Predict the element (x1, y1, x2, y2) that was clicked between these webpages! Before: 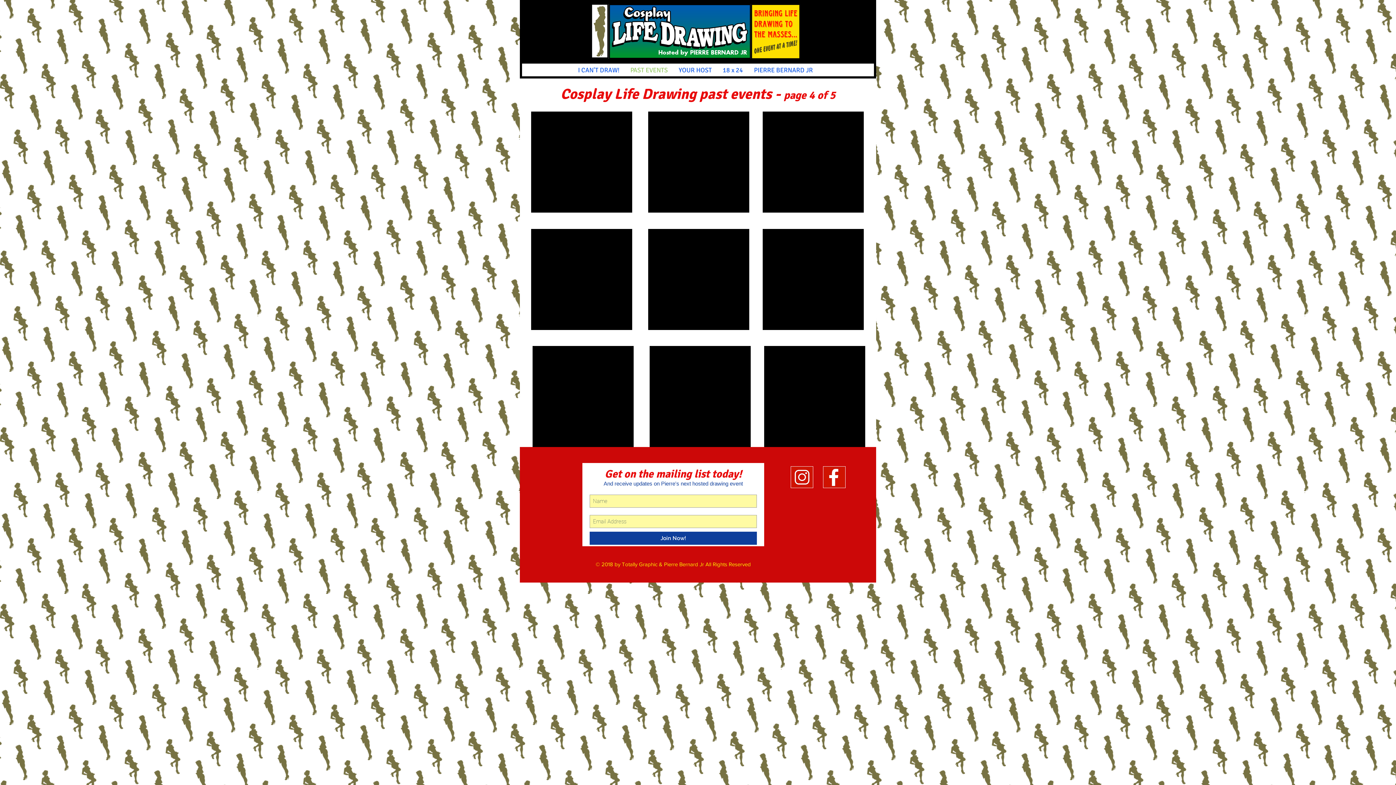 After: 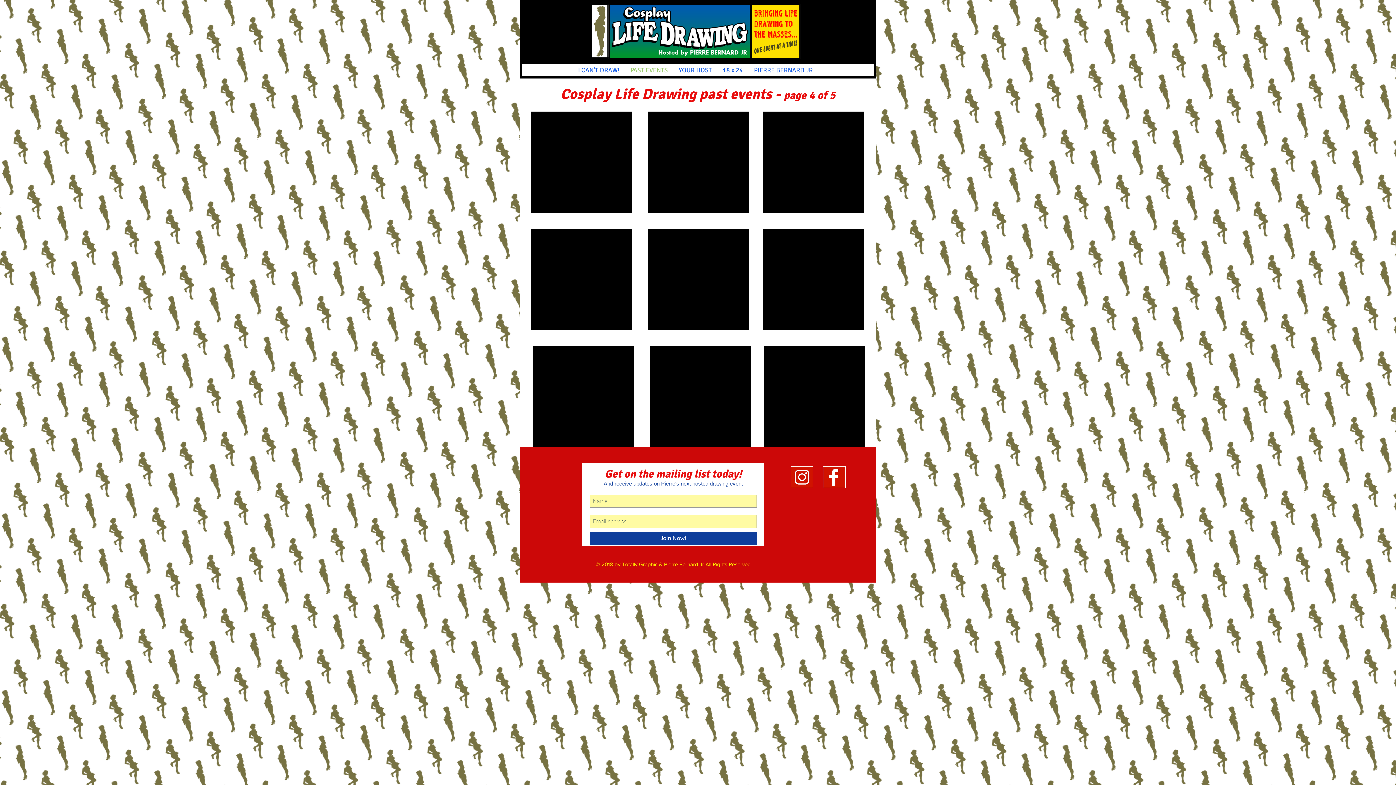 Action: bbox: (823, 466, 845, 488)